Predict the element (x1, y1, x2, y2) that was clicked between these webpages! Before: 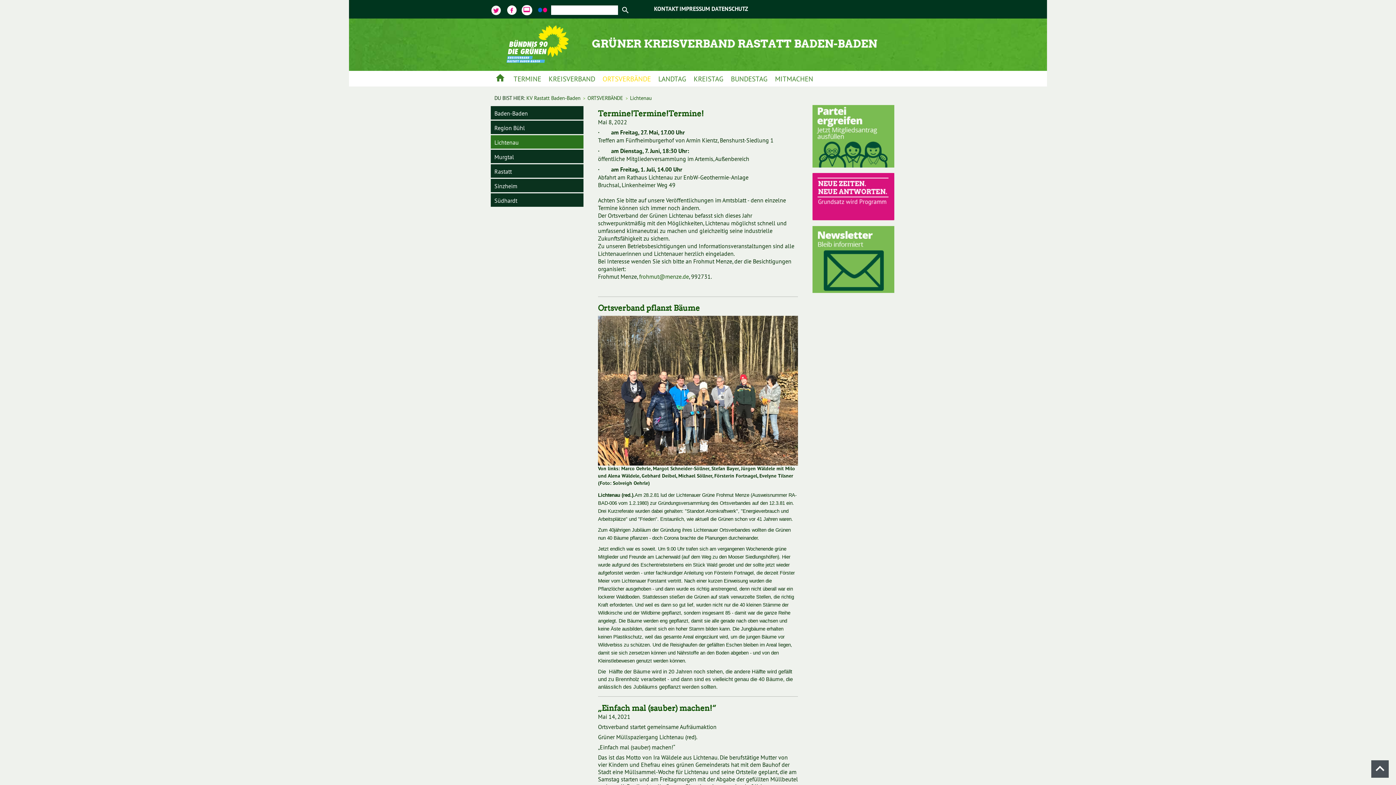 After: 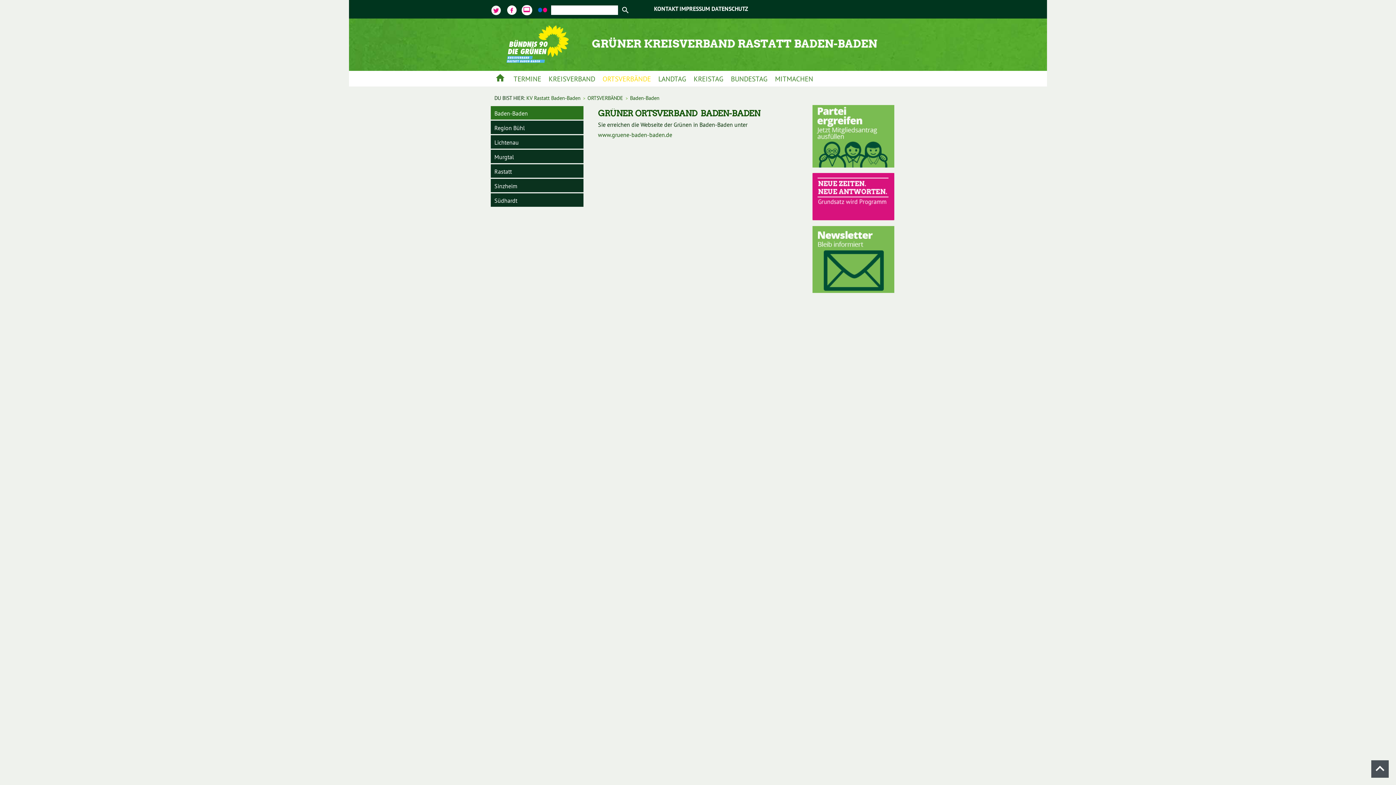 Action: bbox: (490, 106, 583, 119) label: Baden-Baden